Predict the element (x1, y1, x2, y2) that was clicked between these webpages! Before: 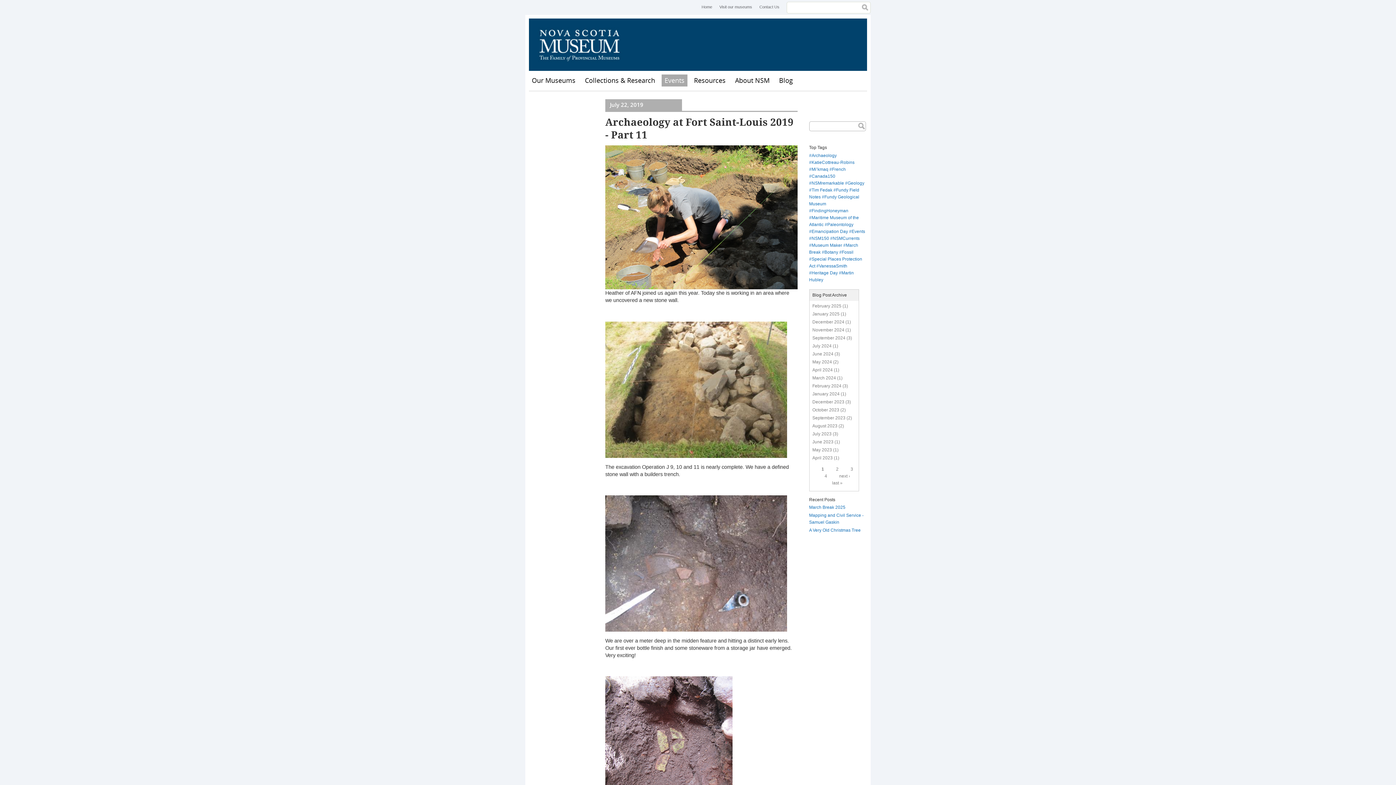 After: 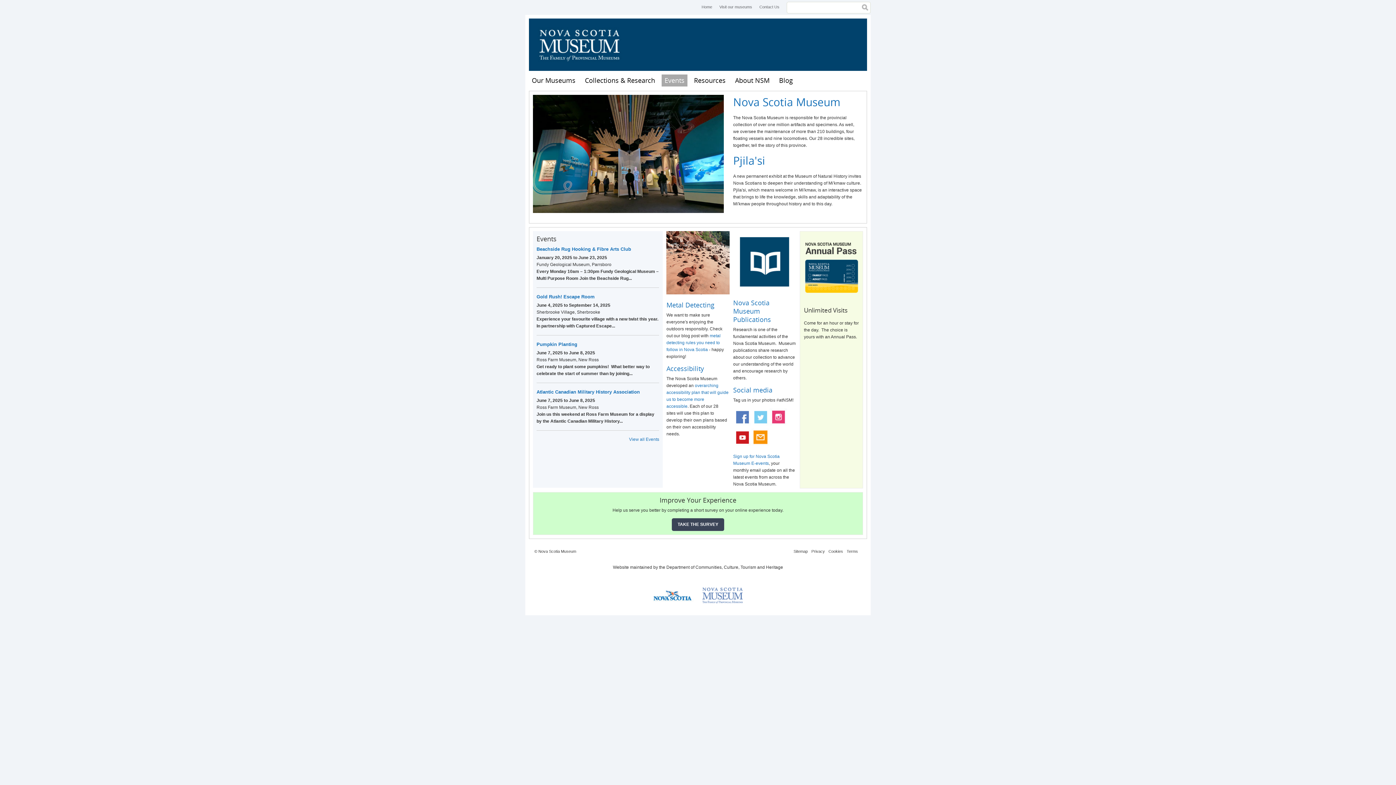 Action: bbox: (529, 18, 638, 70) label: Nova Scotia Museum